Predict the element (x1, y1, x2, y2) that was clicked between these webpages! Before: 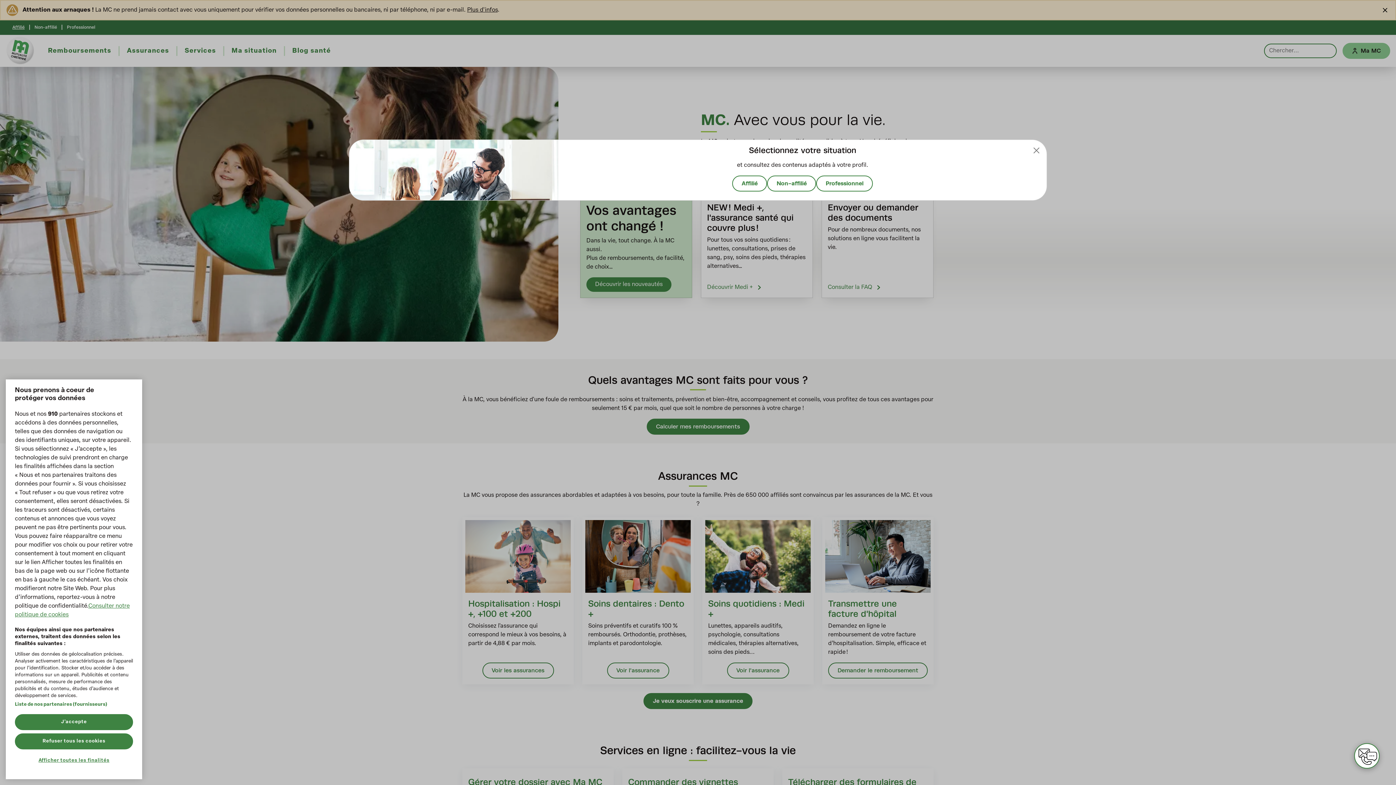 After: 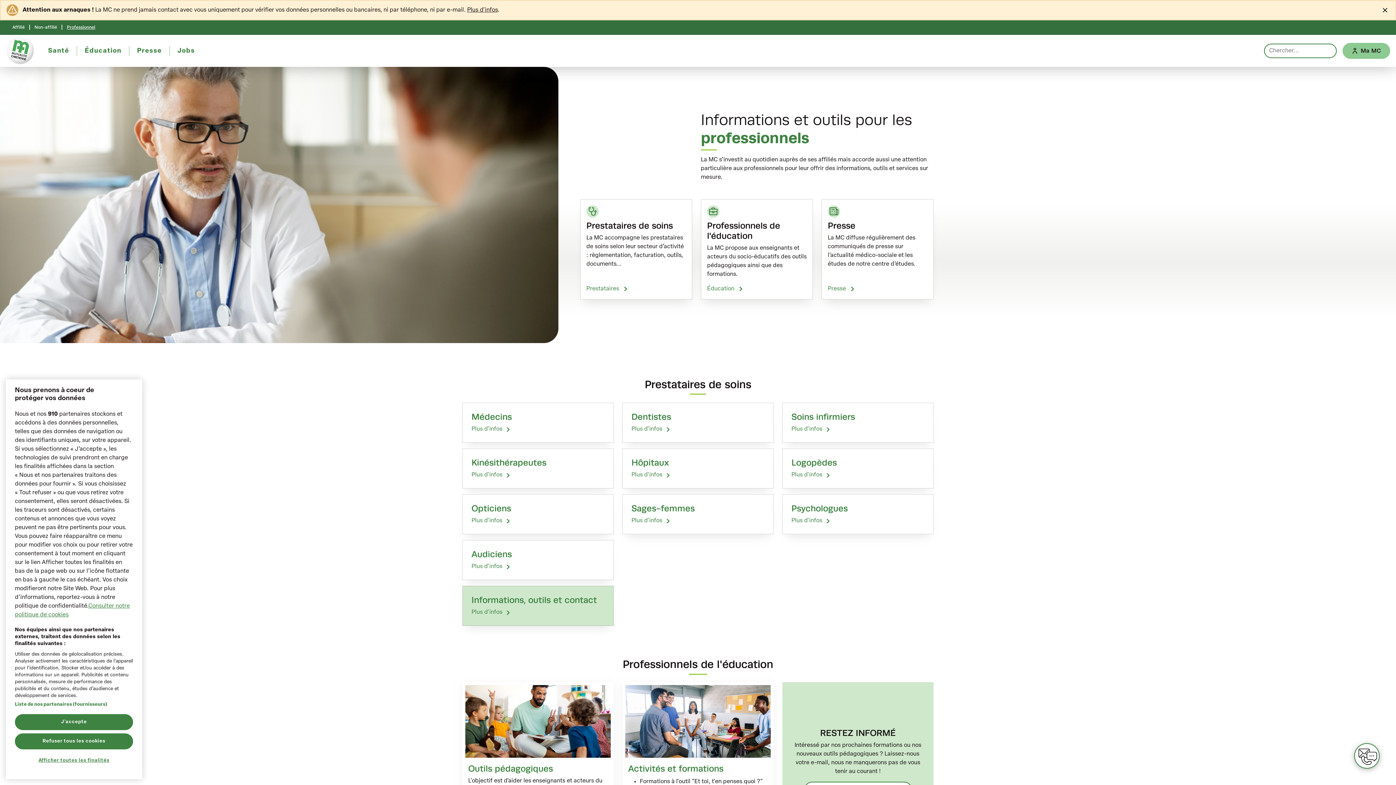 Action: bbox: (816, 175, 873, 191) label: Professionnel